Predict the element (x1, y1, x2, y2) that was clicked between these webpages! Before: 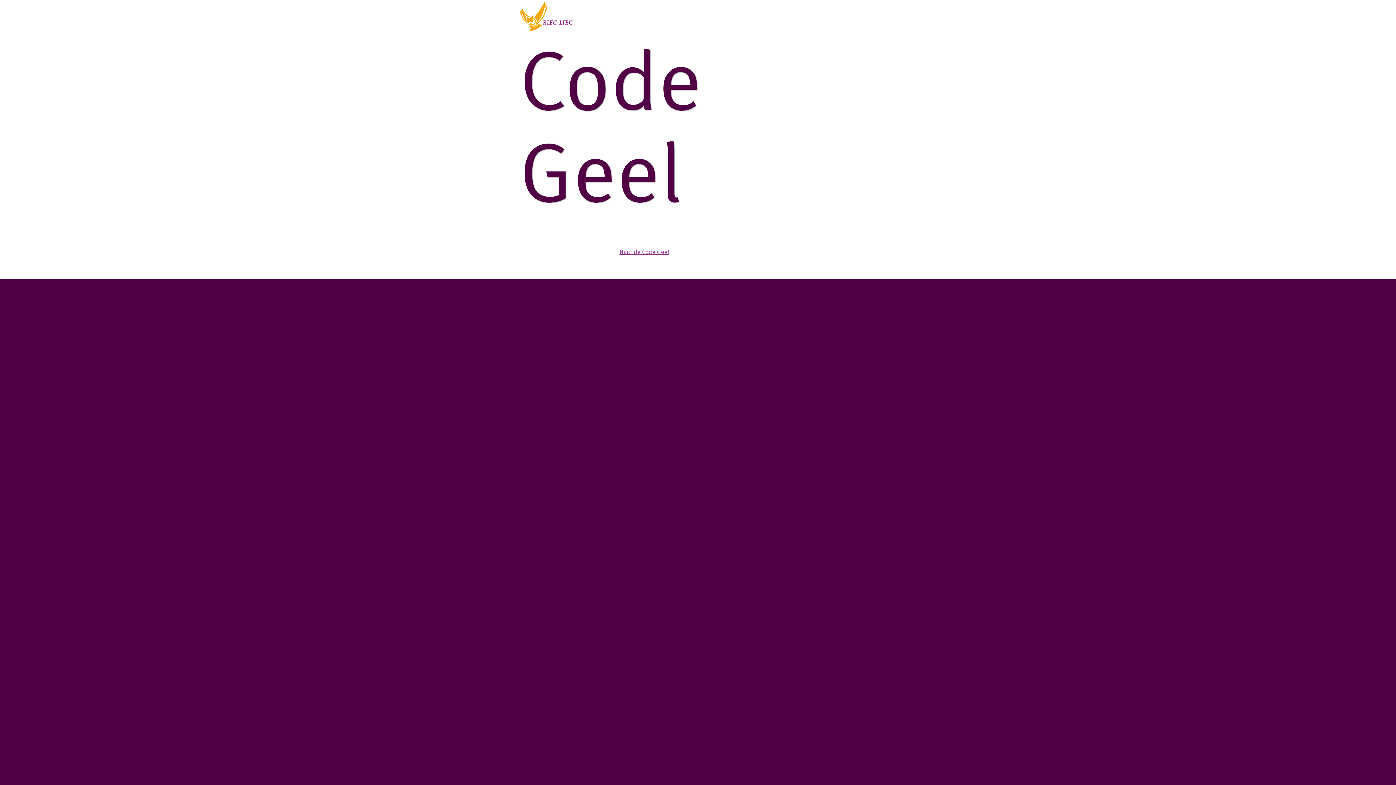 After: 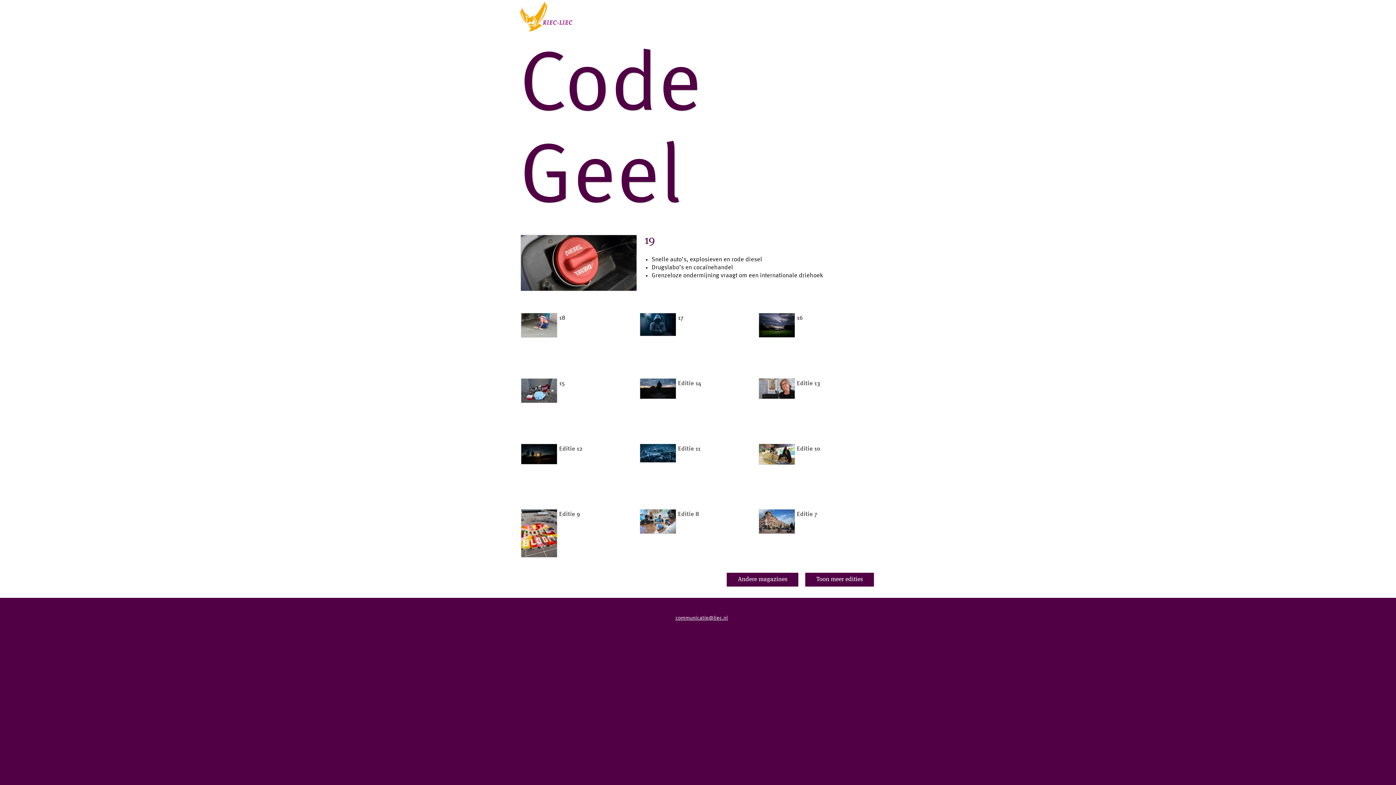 Action: bbox: (619, 249, 669, 255) label: Naar de Code Geel